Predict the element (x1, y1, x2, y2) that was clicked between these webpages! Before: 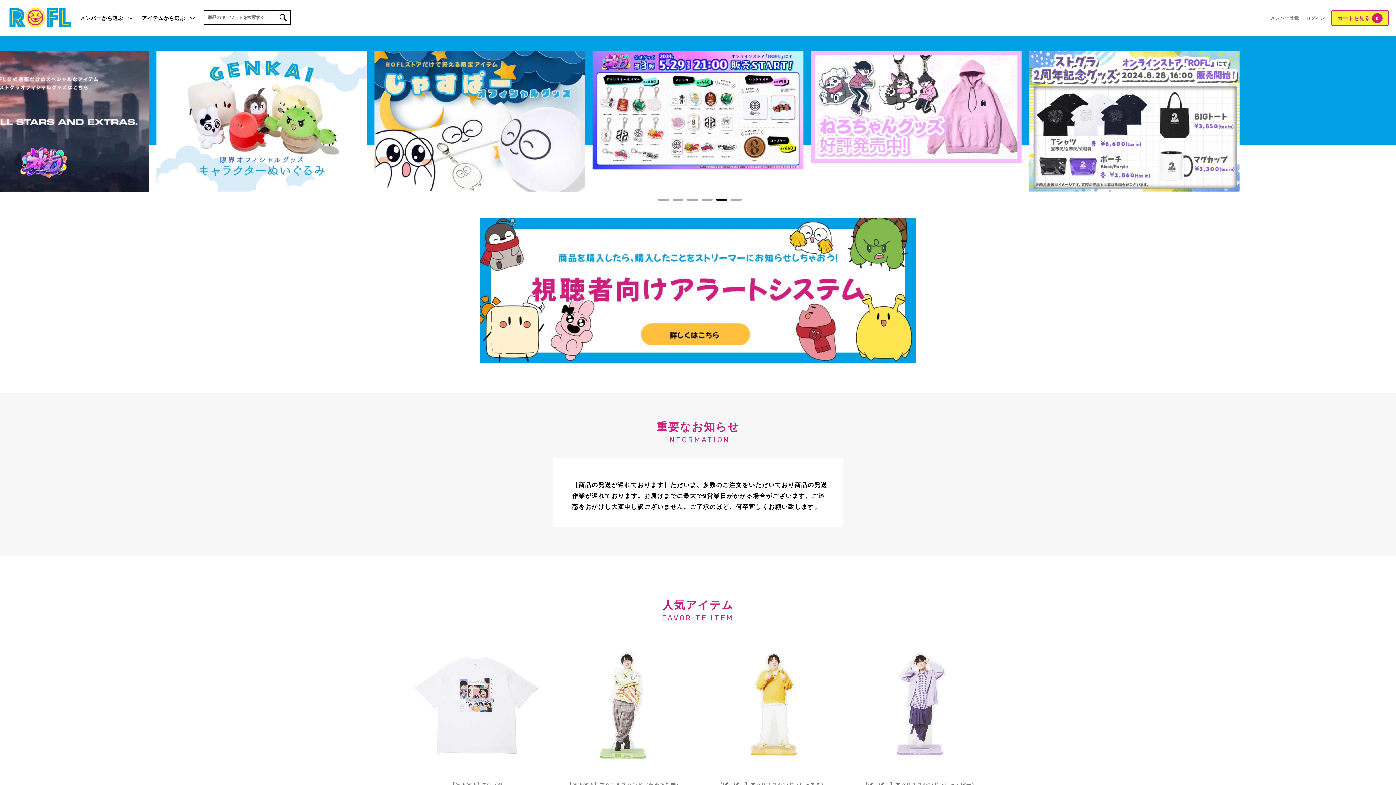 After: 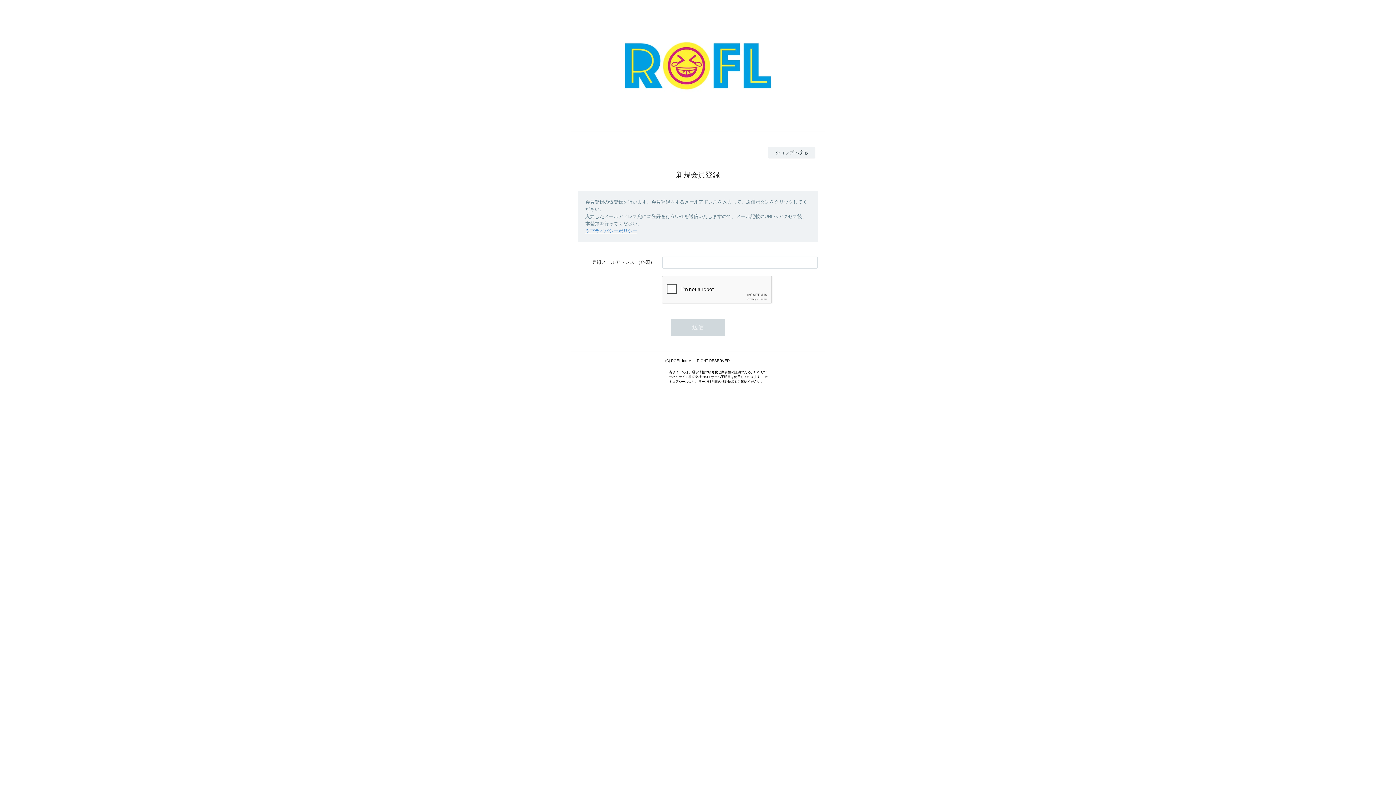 Action: label: メンバー登録 bbox: (1269, 12, 1301, 23)